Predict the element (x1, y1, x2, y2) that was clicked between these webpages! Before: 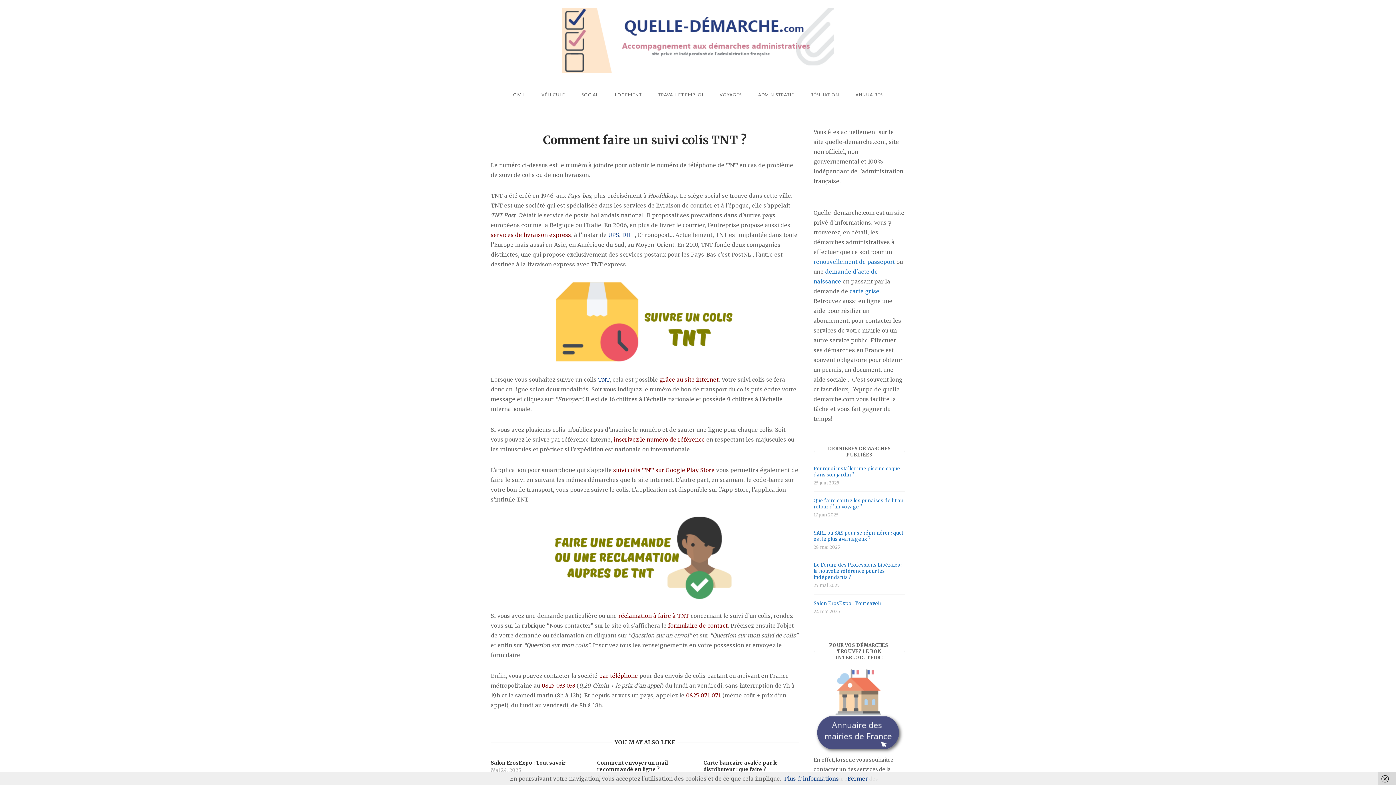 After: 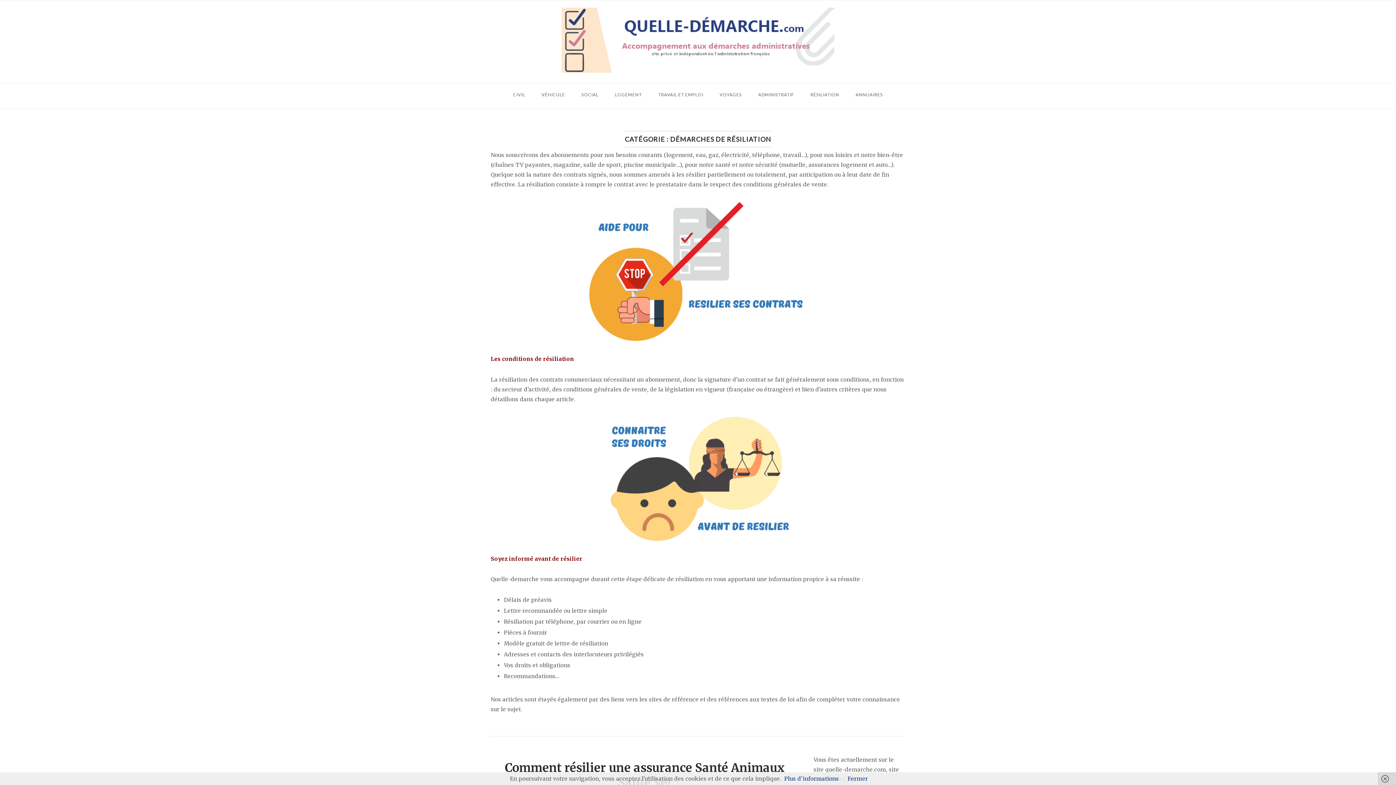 Action: label: RÉSILIATION bbox: (810, 84, 839, 105)